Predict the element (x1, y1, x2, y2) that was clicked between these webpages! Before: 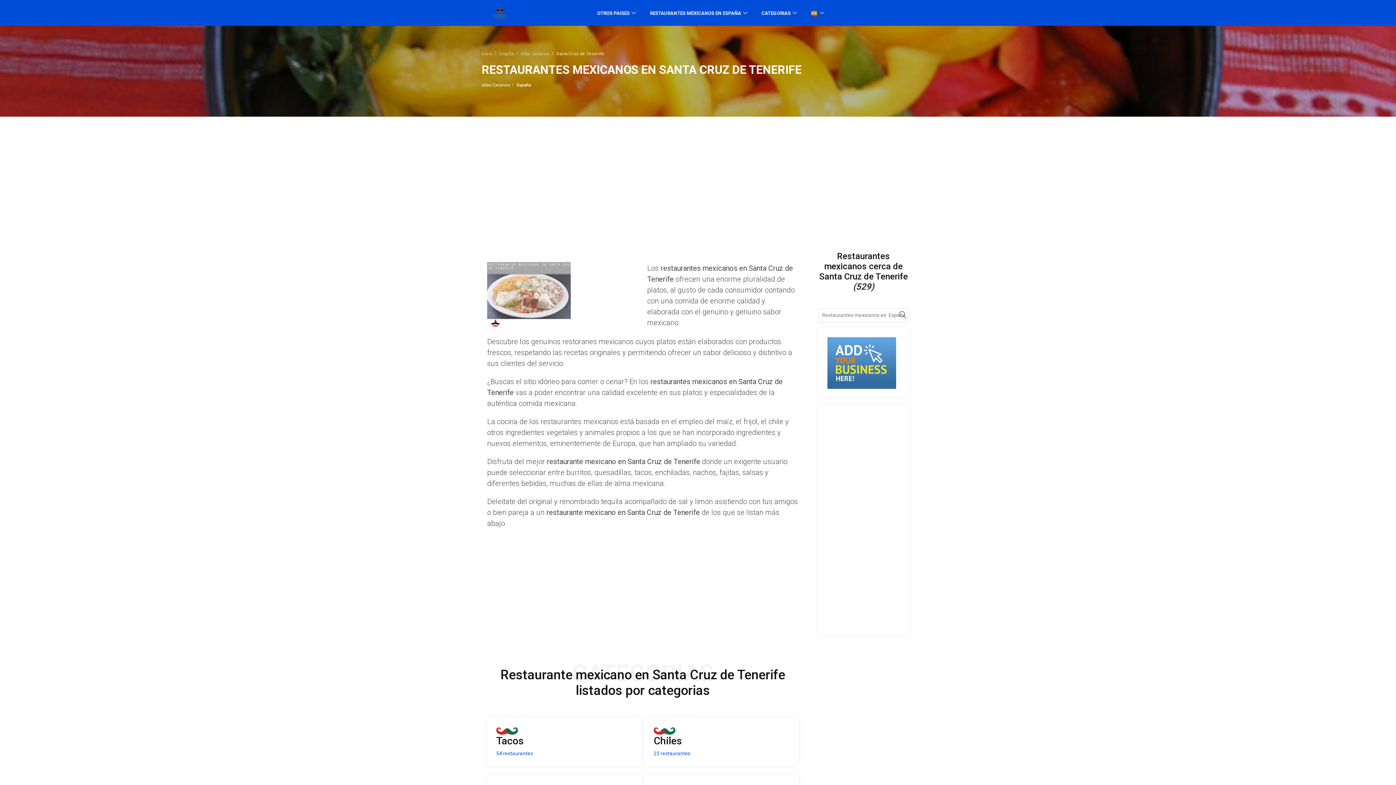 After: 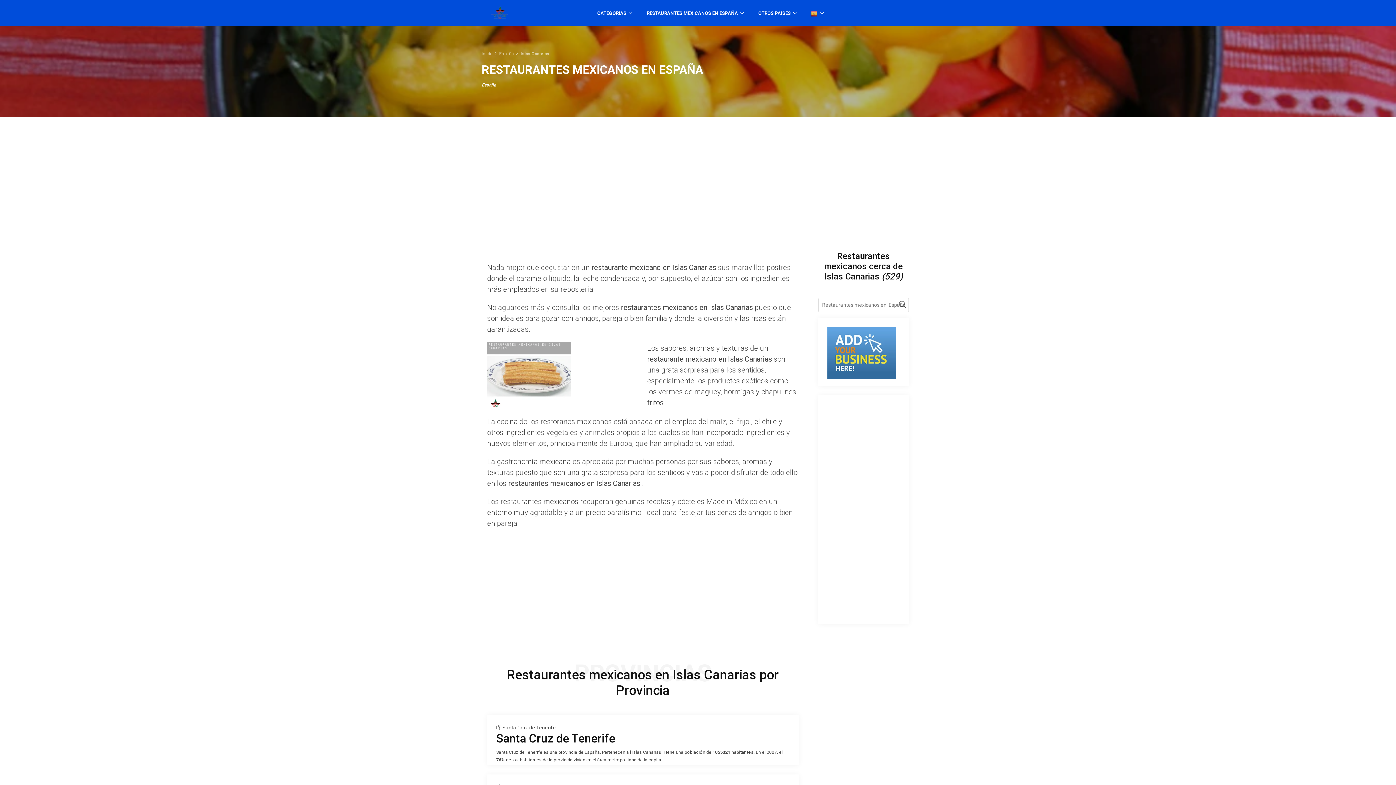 Action: label: Islas Canarias bbox: (520, 51, 549, 56)